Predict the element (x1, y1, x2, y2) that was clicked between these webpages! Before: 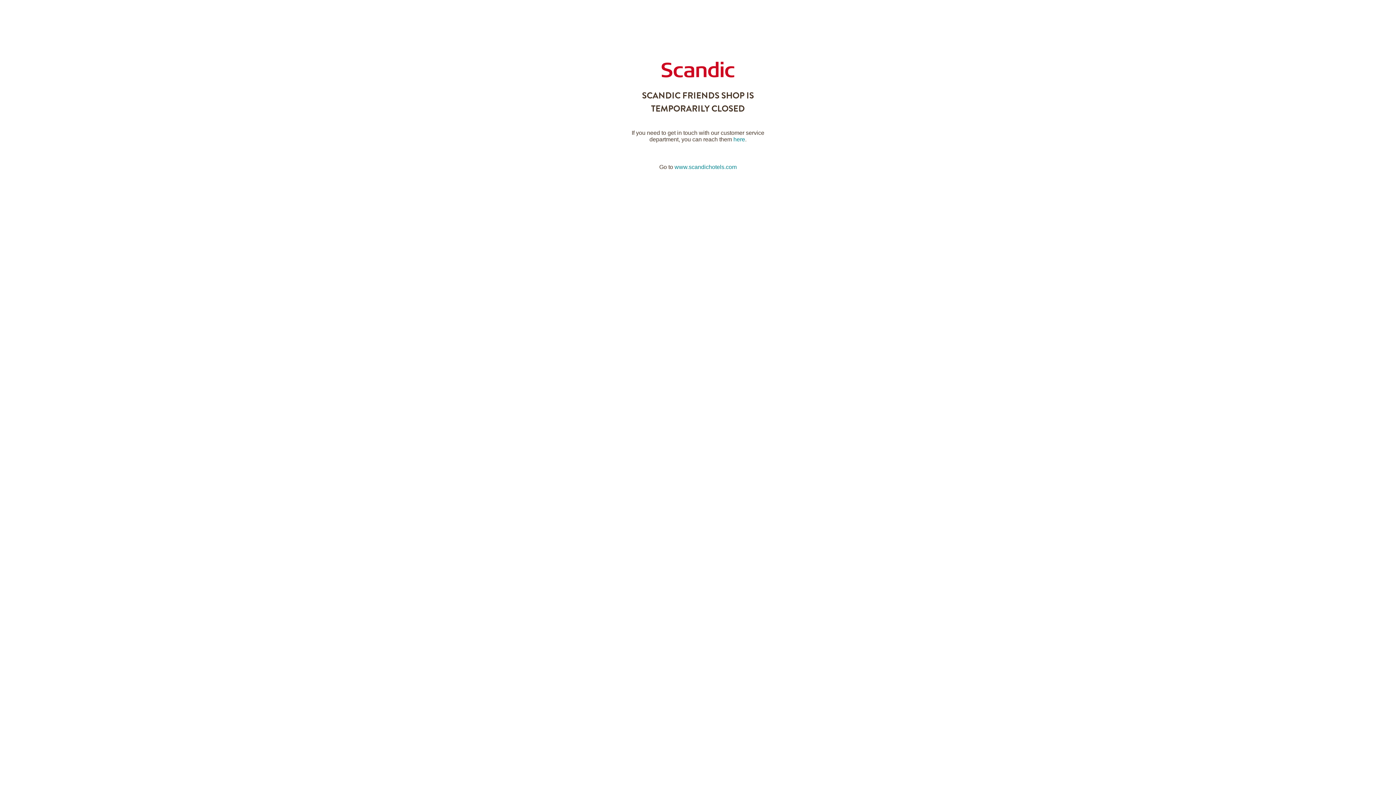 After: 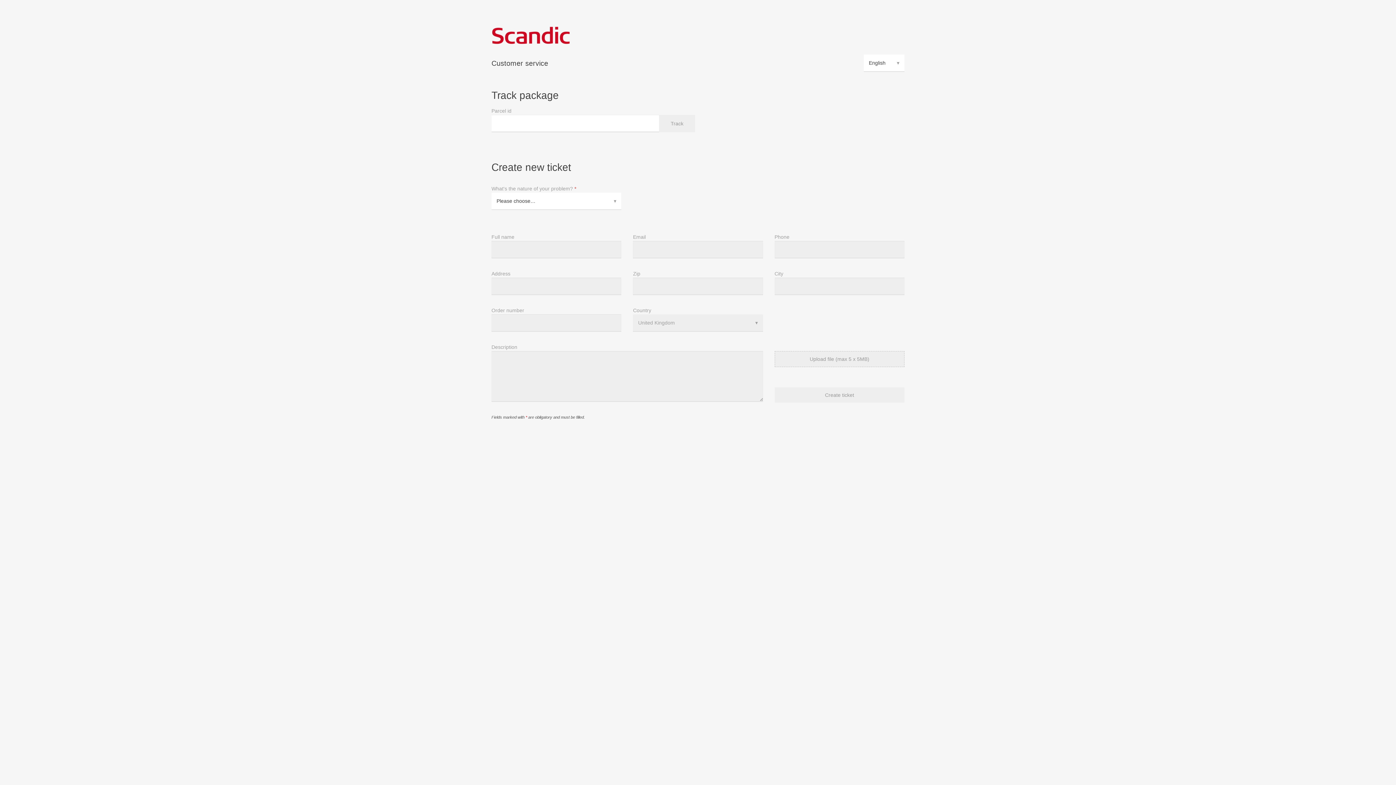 Action: bbox: (733, 136, 745, 142) label: here